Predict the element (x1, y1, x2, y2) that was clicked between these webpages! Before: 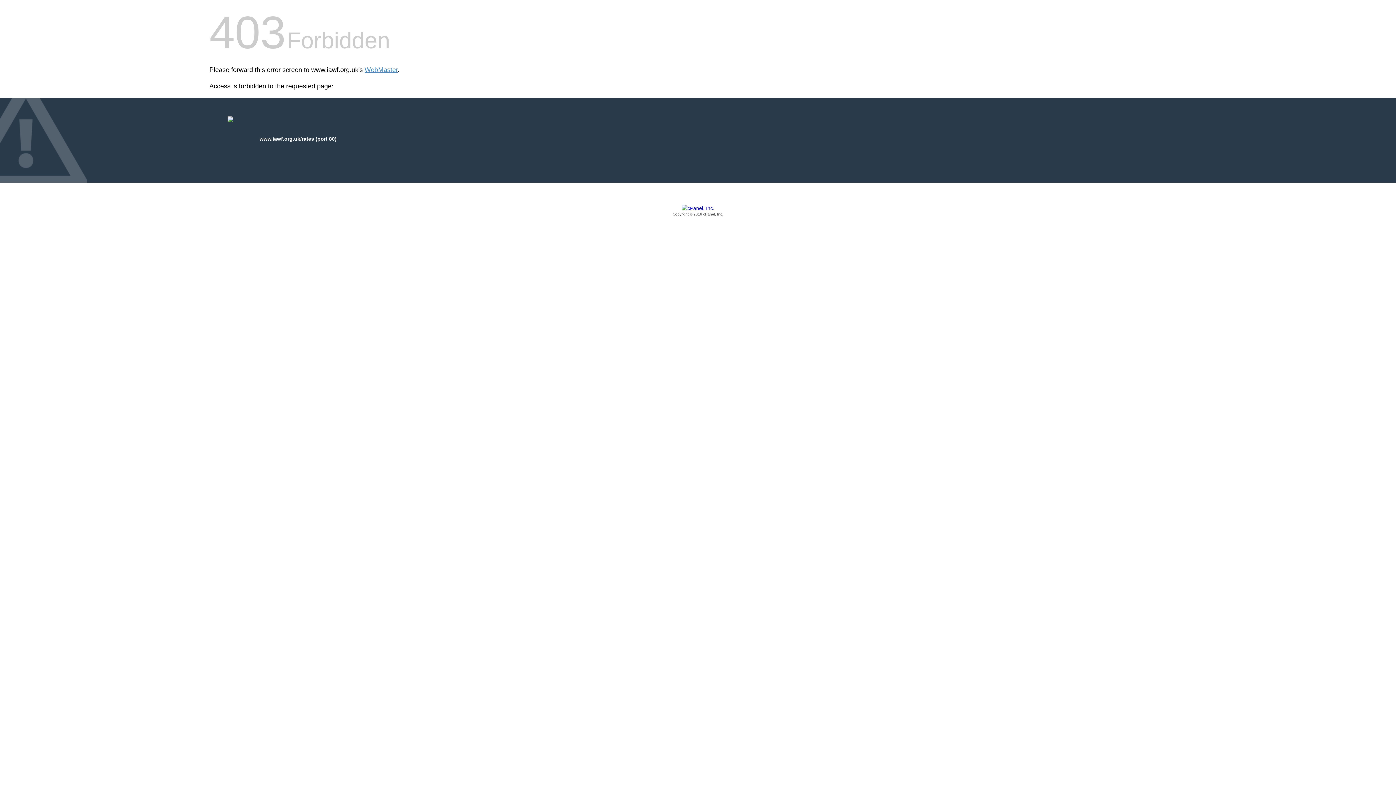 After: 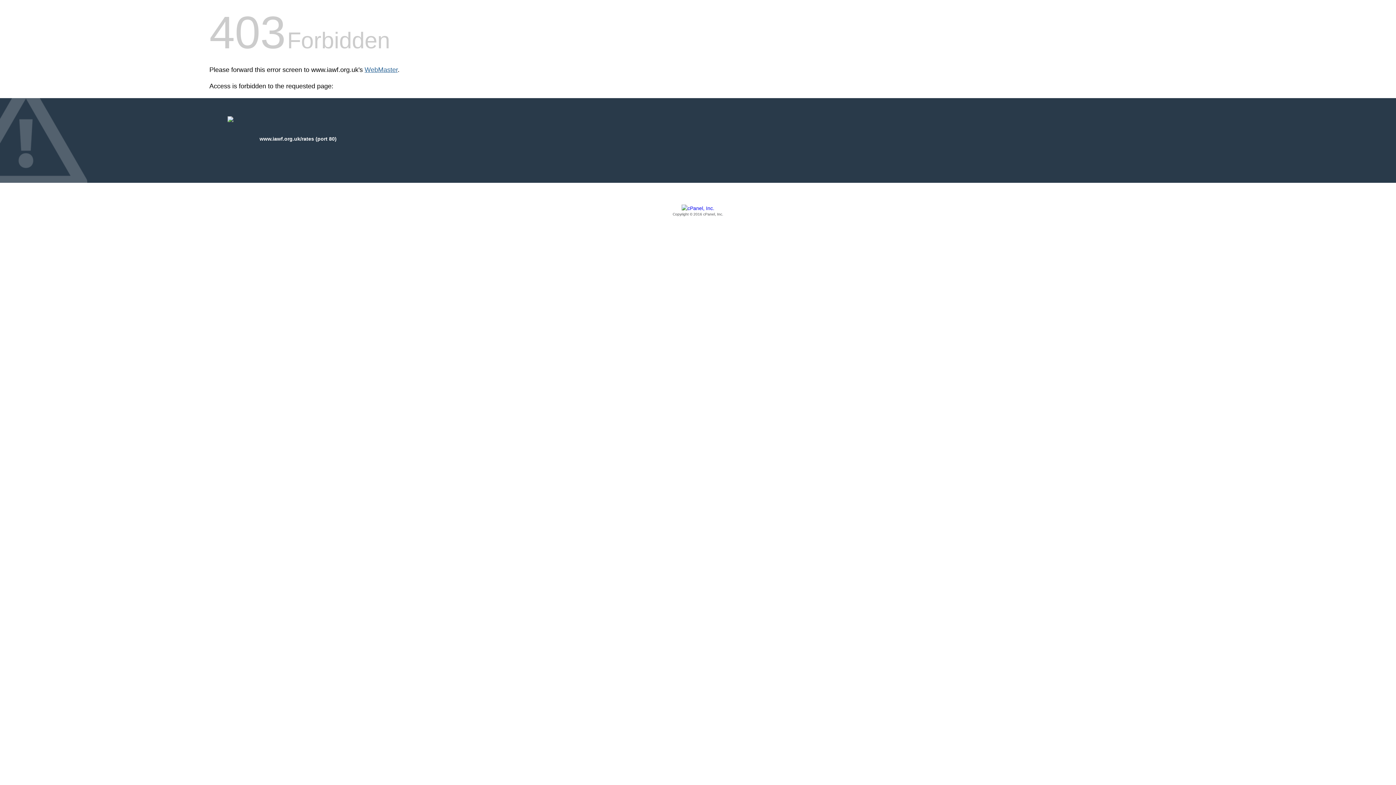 Action: bbox: (364, 66, 397, 73) label: WebMaster